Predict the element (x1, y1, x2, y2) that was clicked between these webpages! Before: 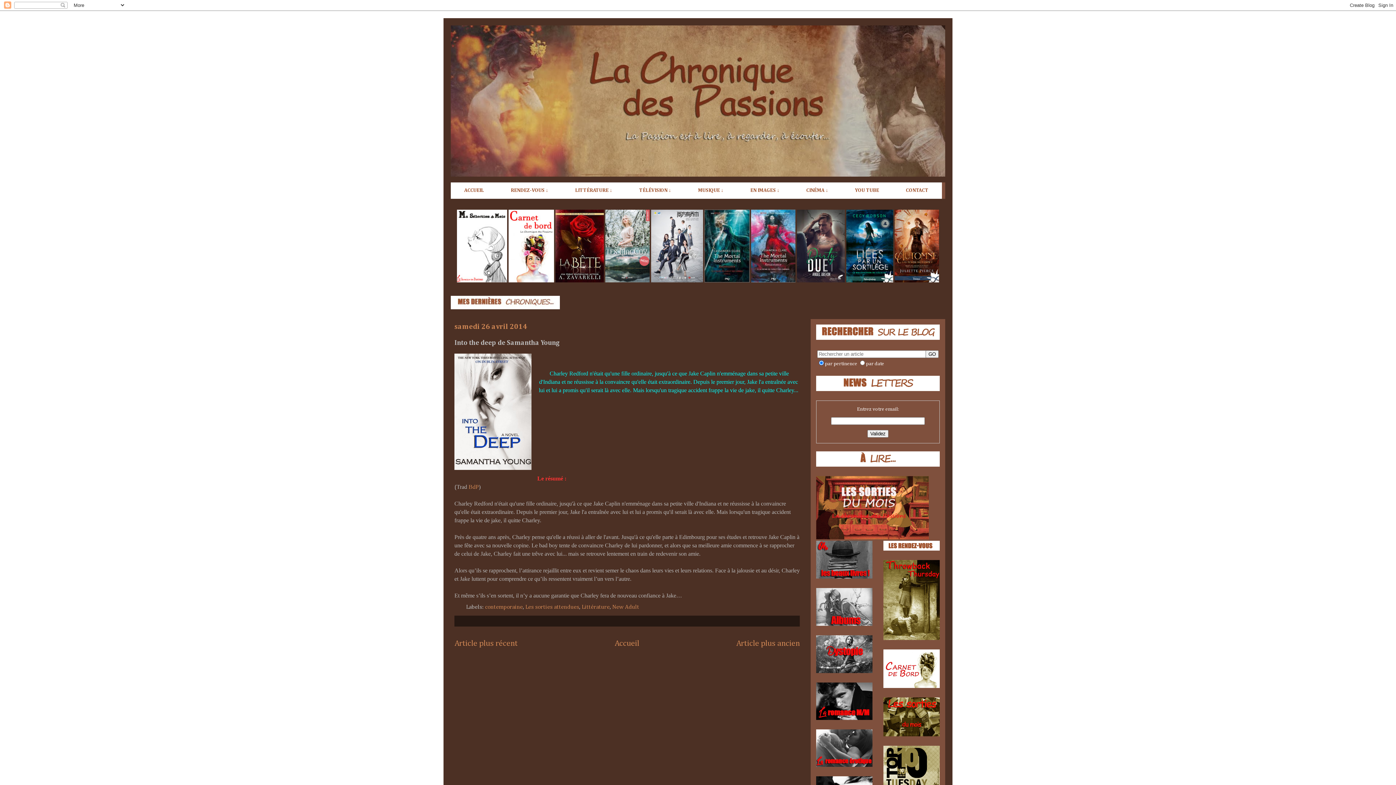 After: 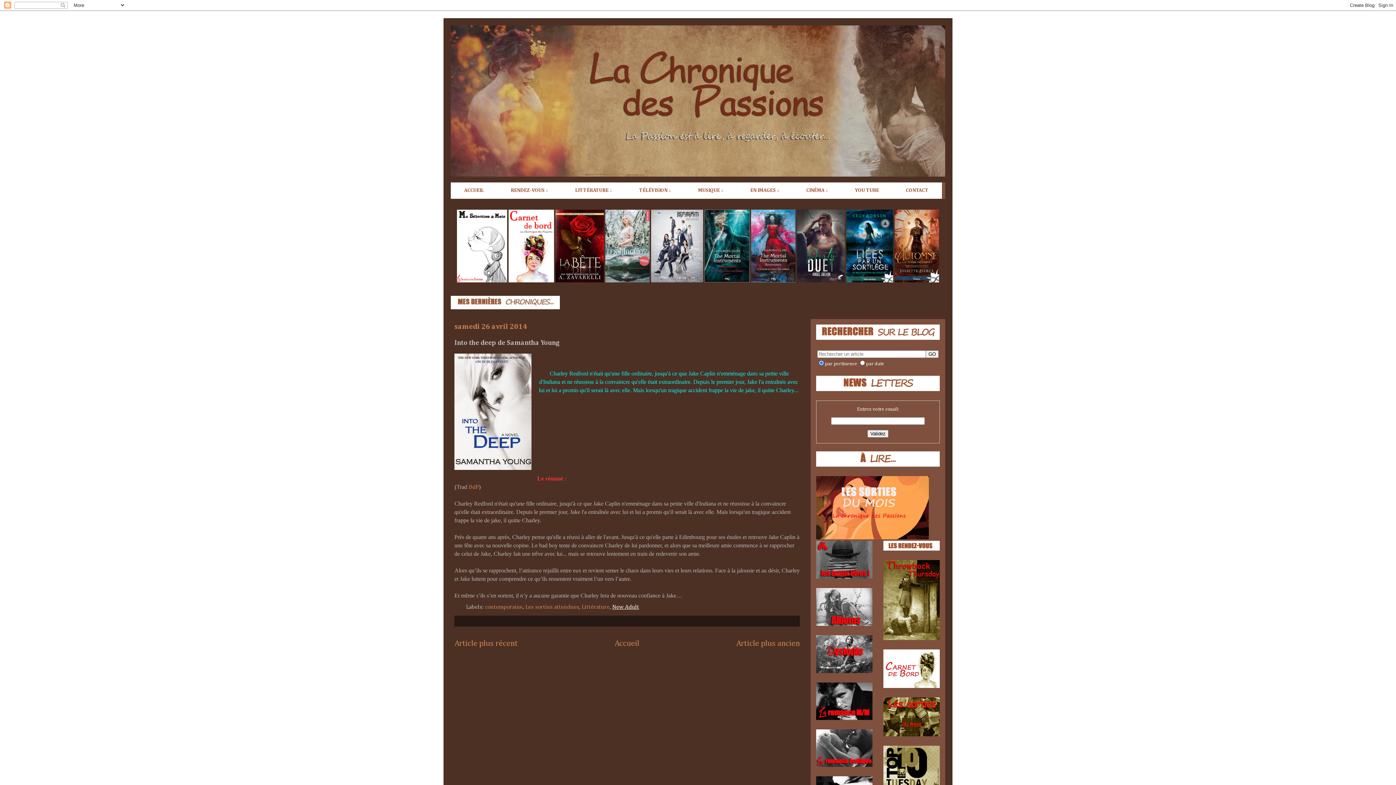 Action: label: New Adult bbox: (612, 604, 639, 610)